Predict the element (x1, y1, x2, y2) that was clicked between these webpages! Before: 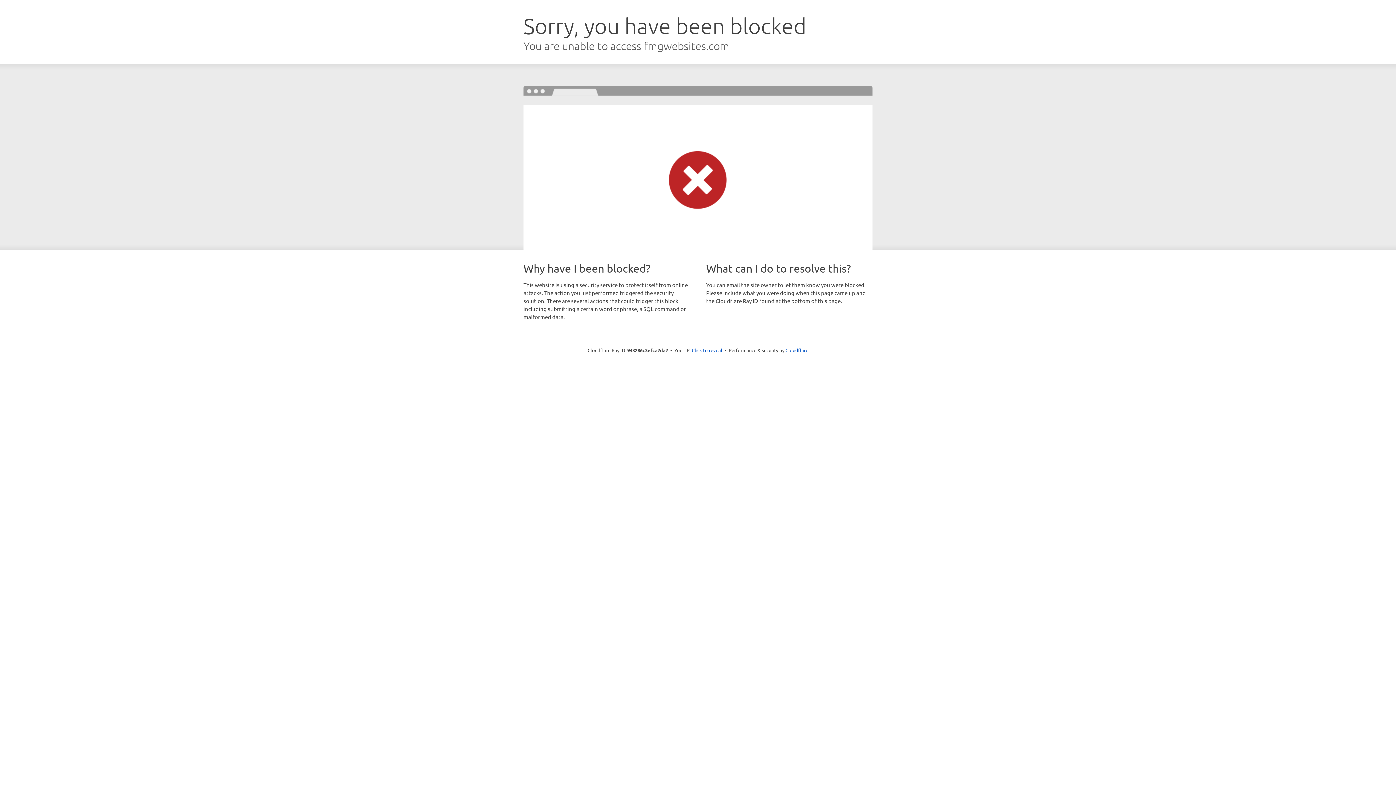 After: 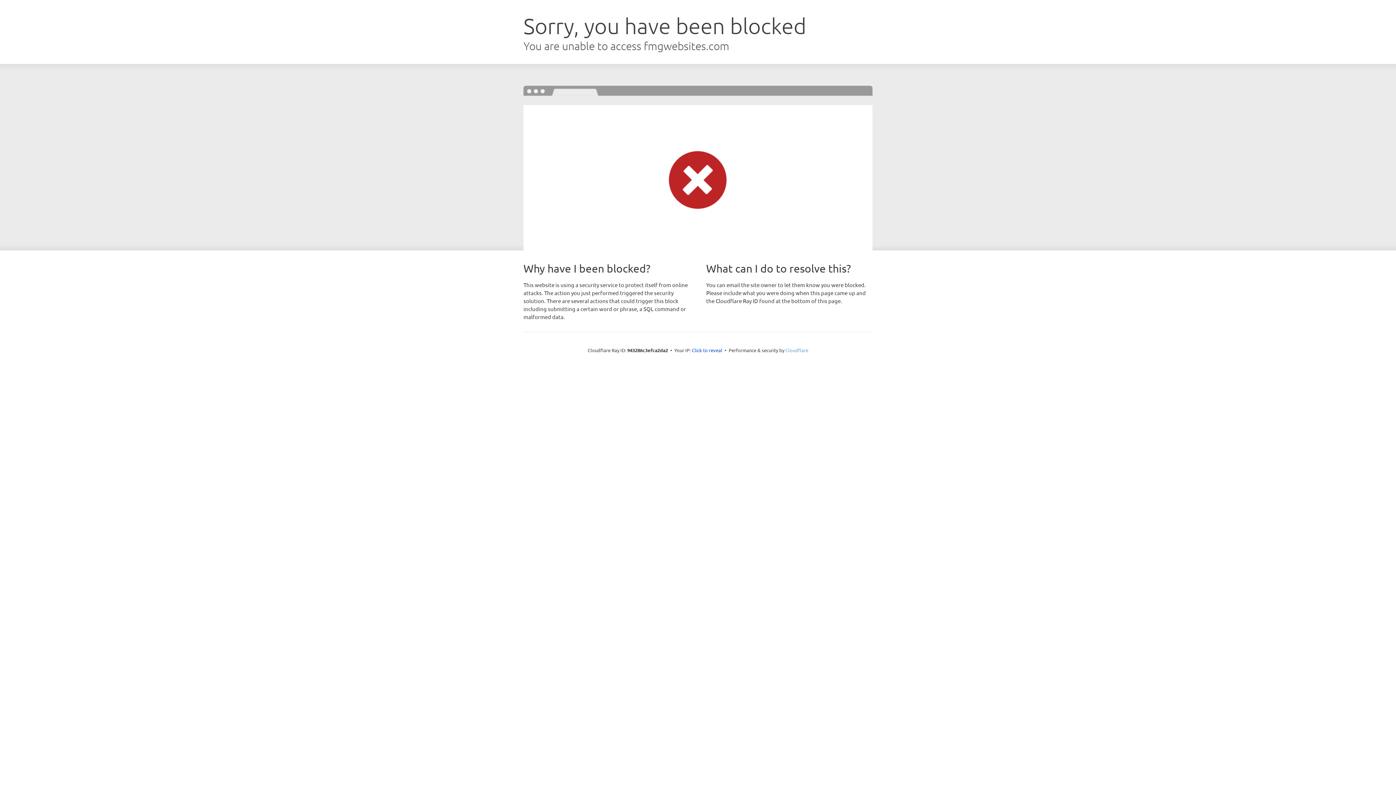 Action: bbox: (785, 347, 808, 353) label: Cloudflare